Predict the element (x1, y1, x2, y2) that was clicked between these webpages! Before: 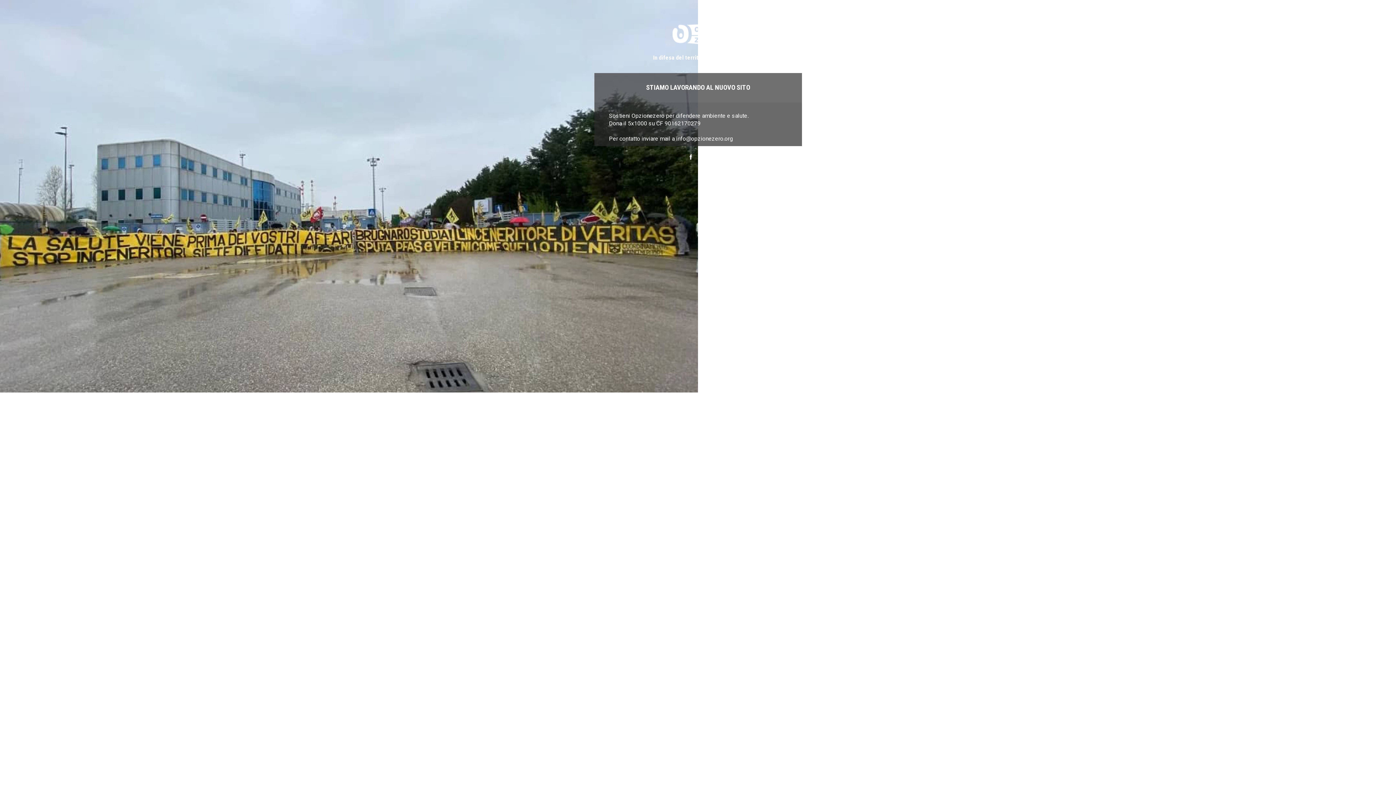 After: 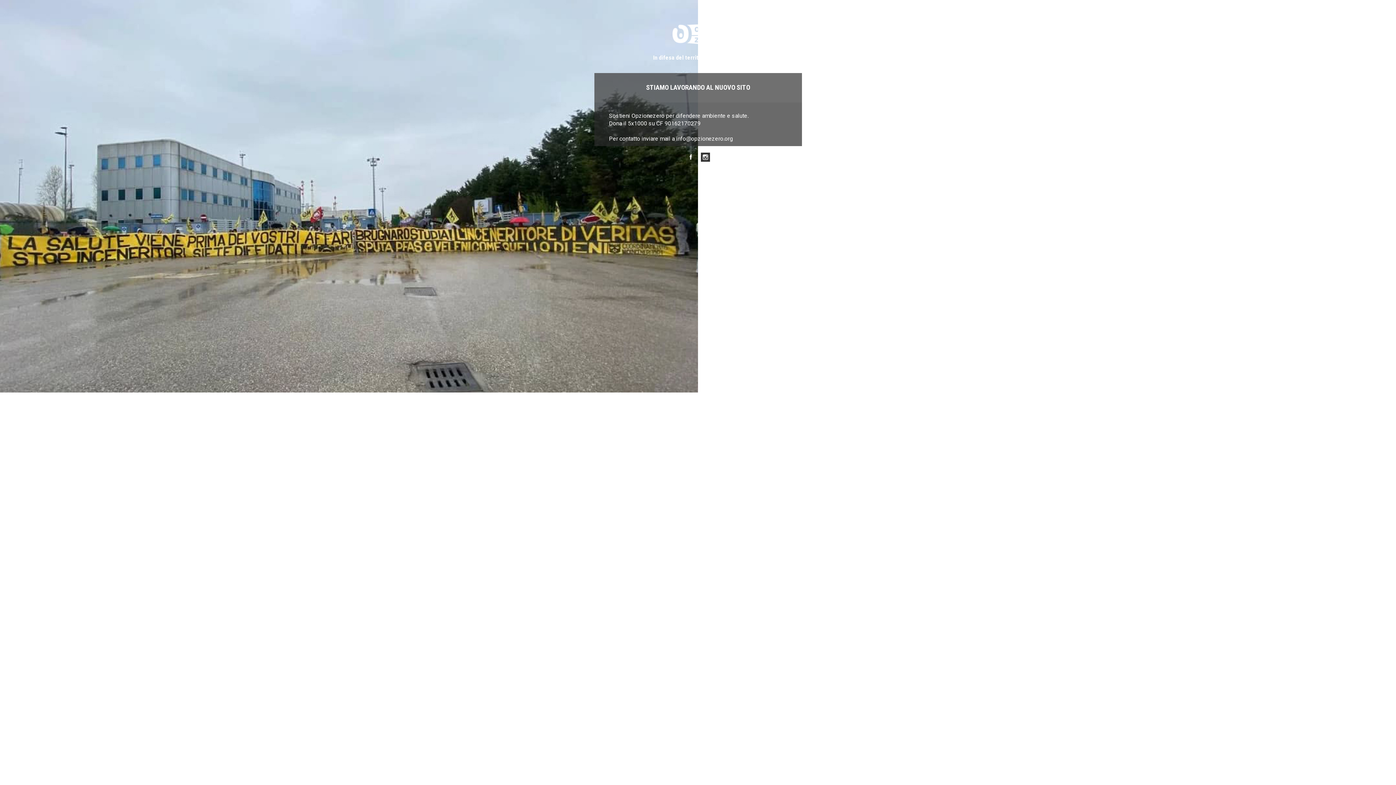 Action: bbox: (701, 152, 710, 161) label: Instagram